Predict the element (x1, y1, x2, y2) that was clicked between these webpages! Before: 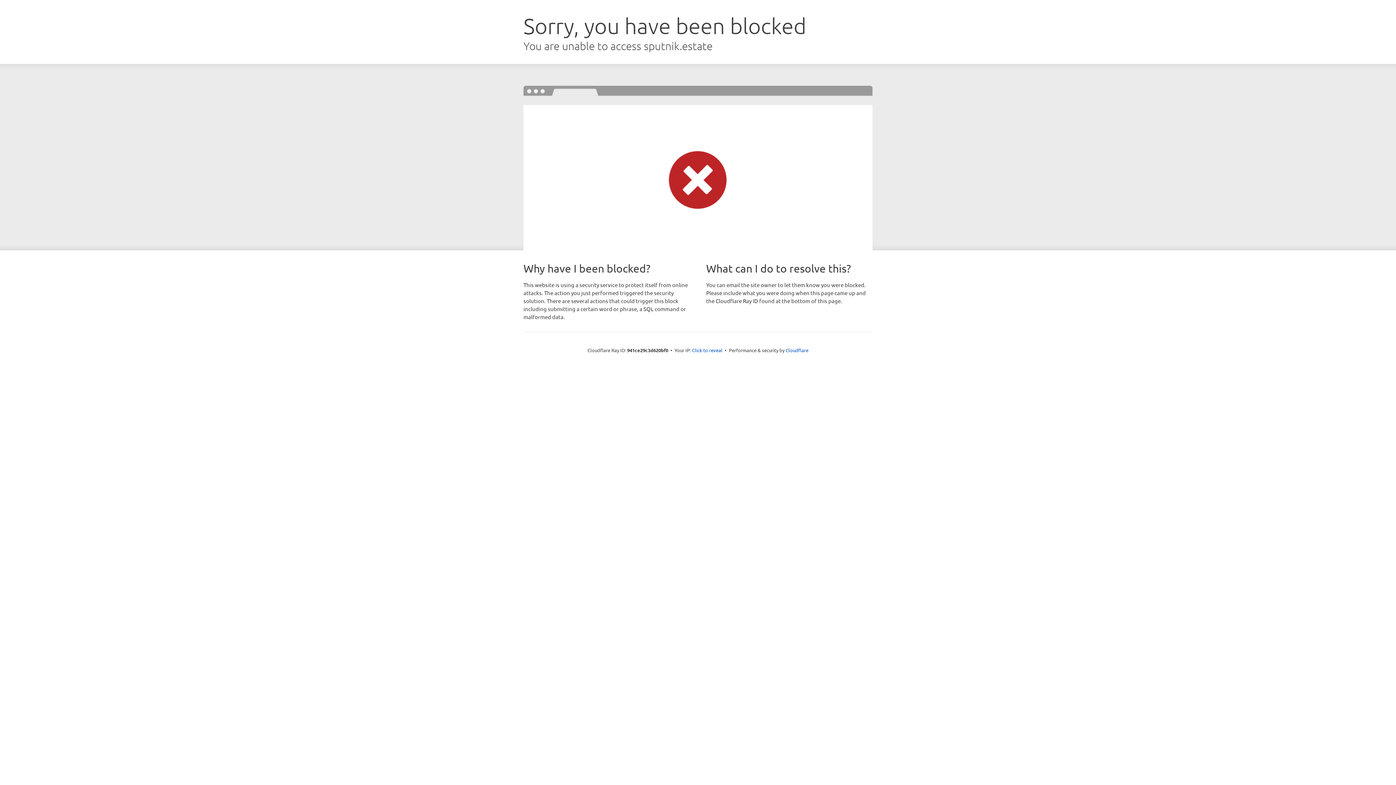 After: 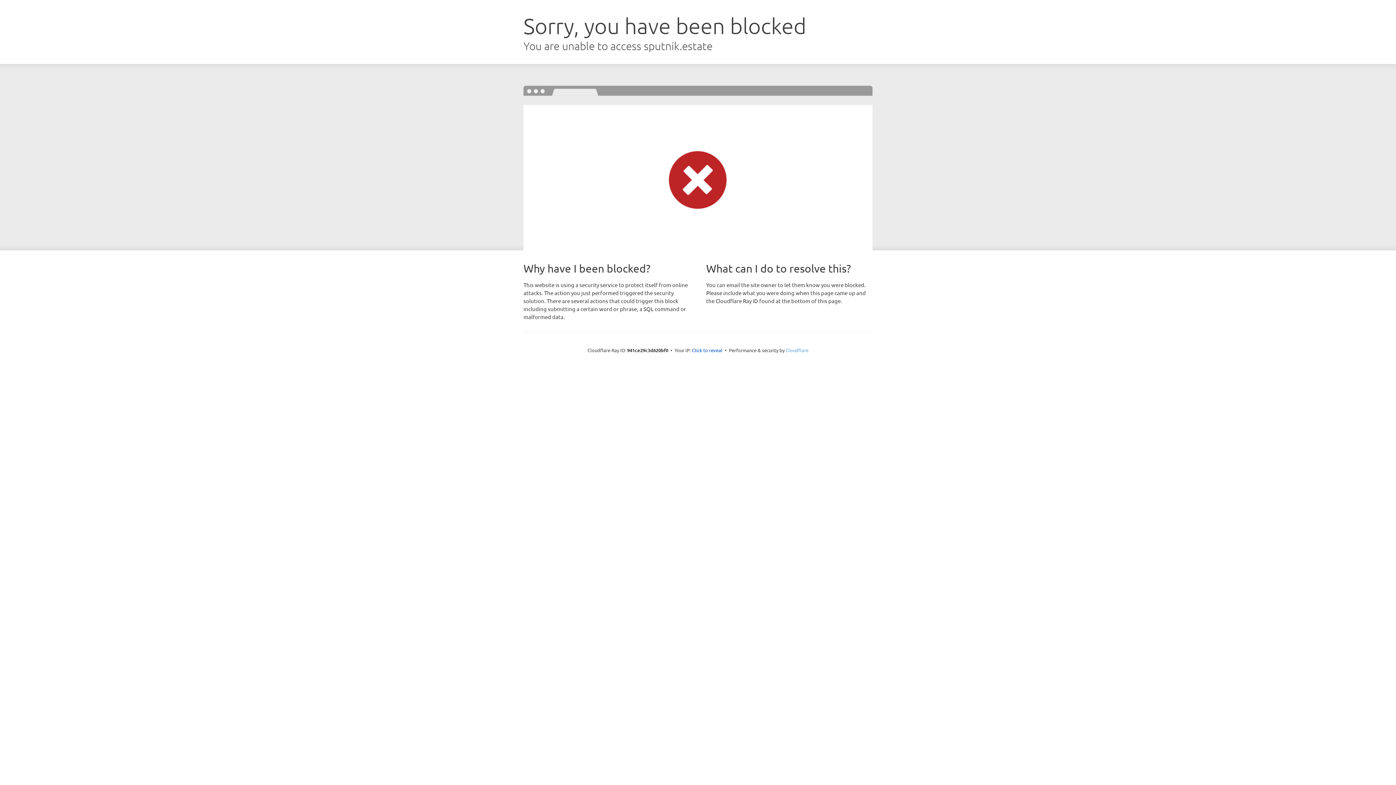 Action: bbox: (785, 347, 808, 353) label: Cloudflare